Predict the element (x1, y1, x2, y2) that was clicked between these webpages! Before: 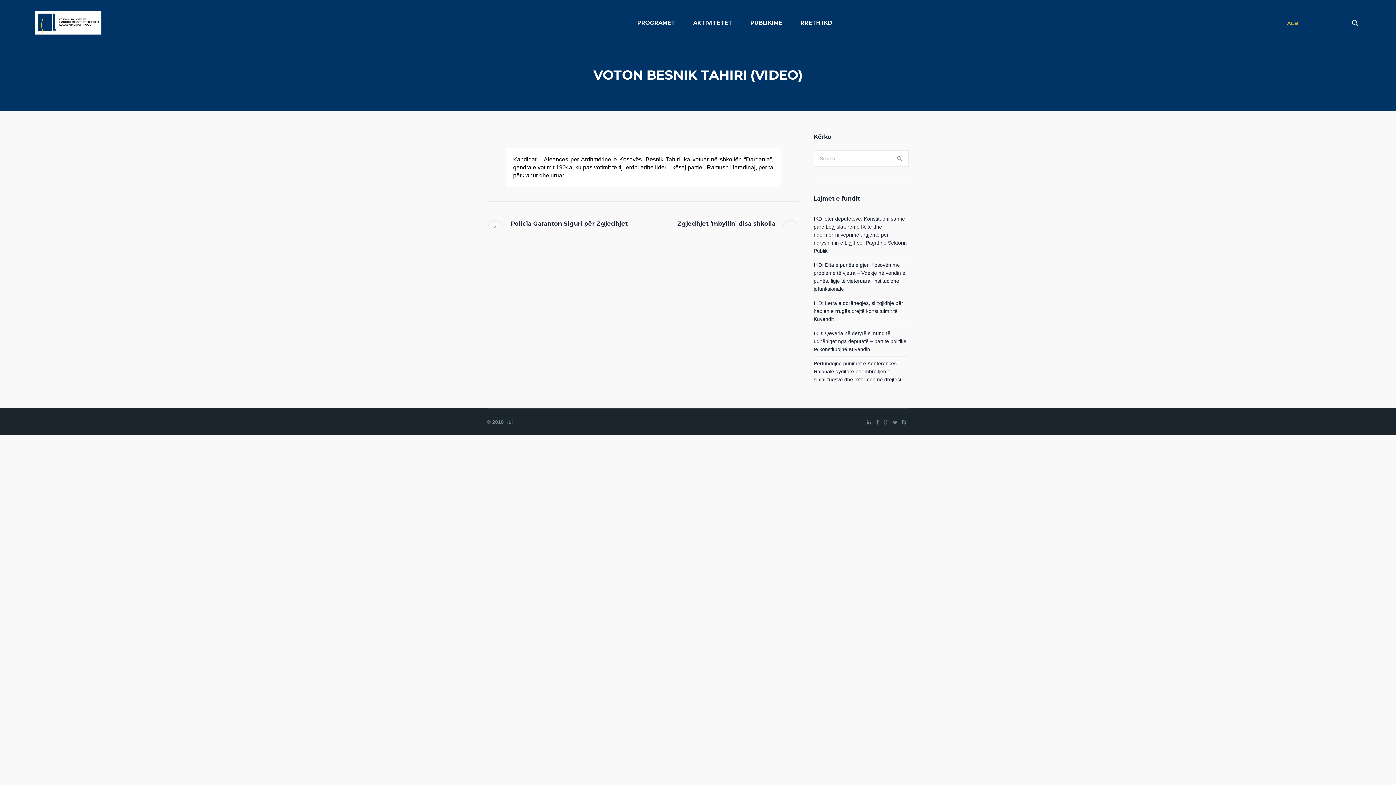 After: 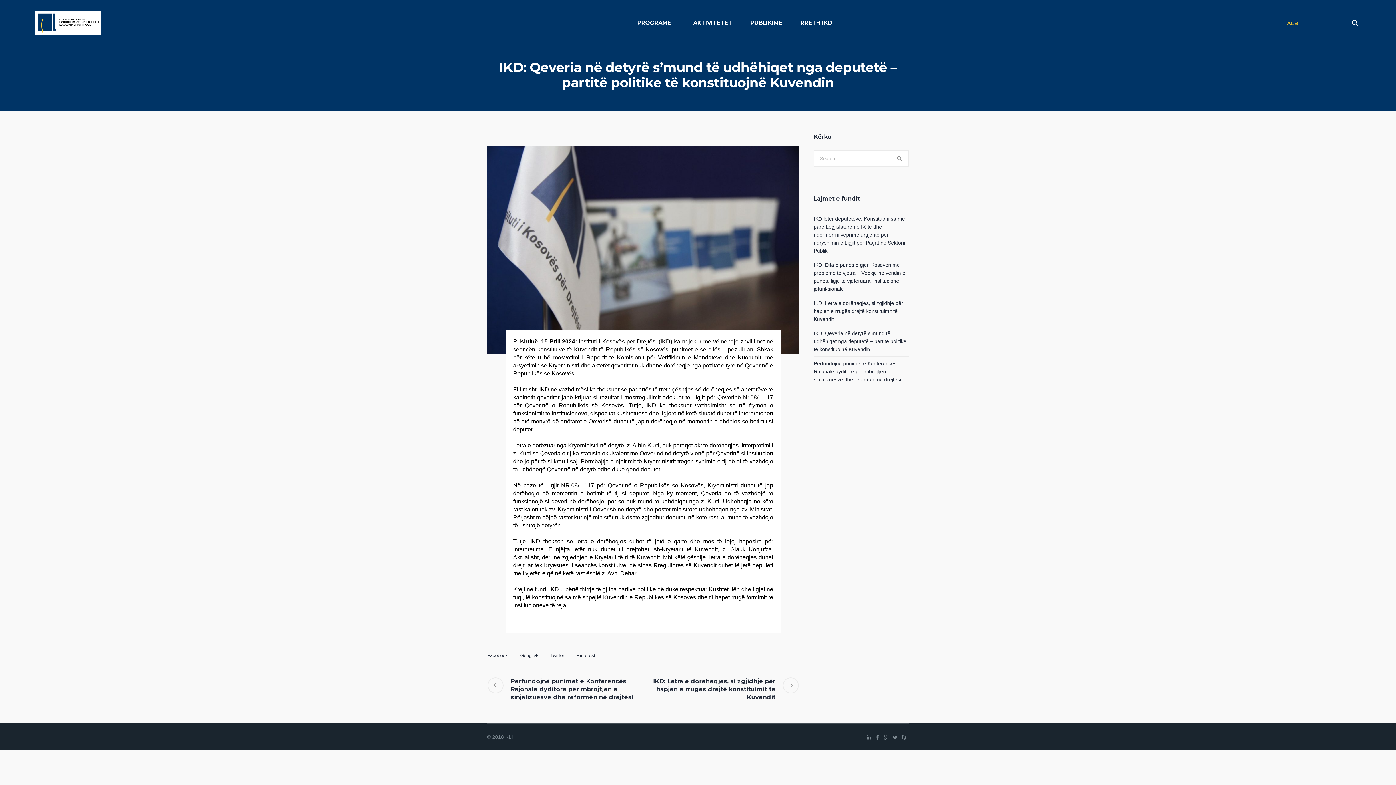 Action: bbox: (813, 326, 909, 356) label: IKD: Qeveria në detyrë s’mund të udhëhiqet nga deputetë – partitë politike të konstituojnë Kuvendin